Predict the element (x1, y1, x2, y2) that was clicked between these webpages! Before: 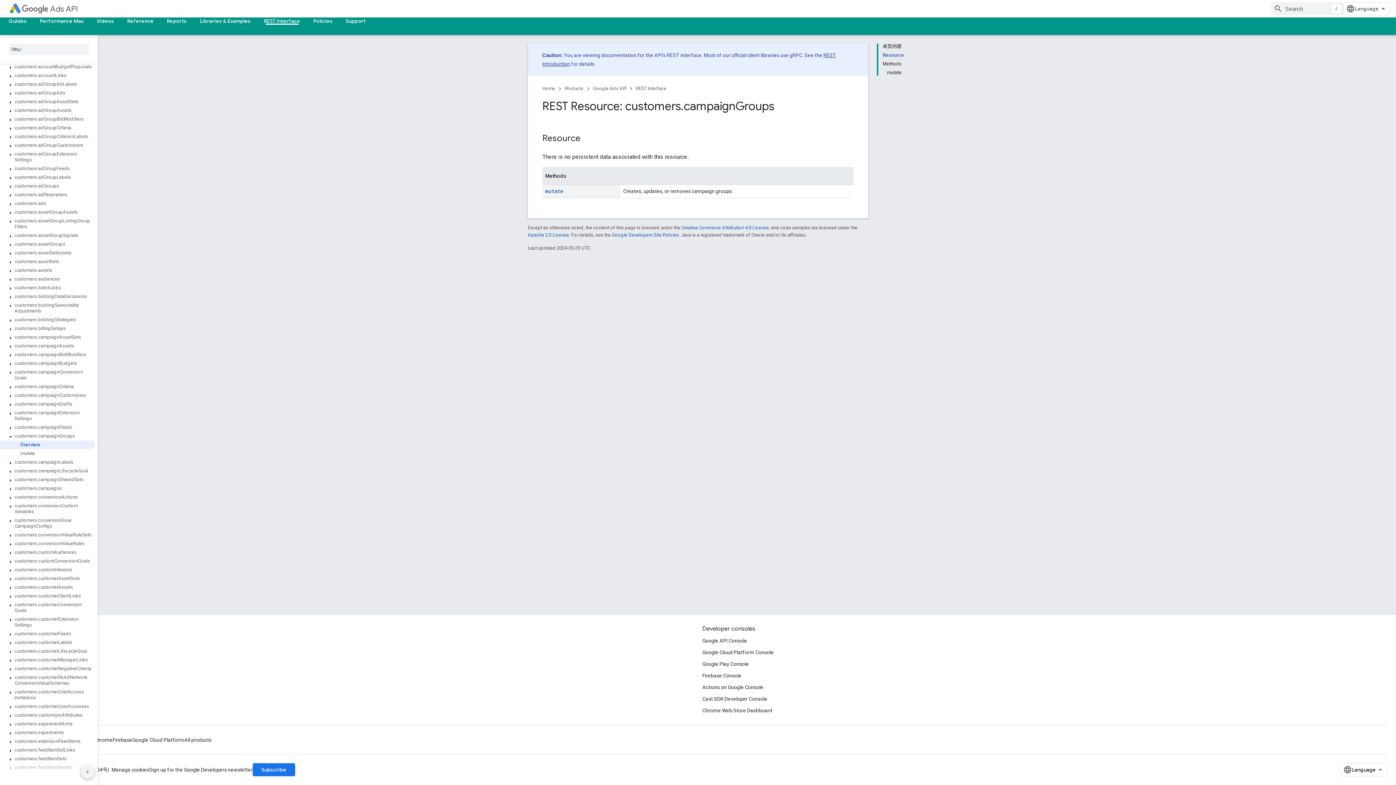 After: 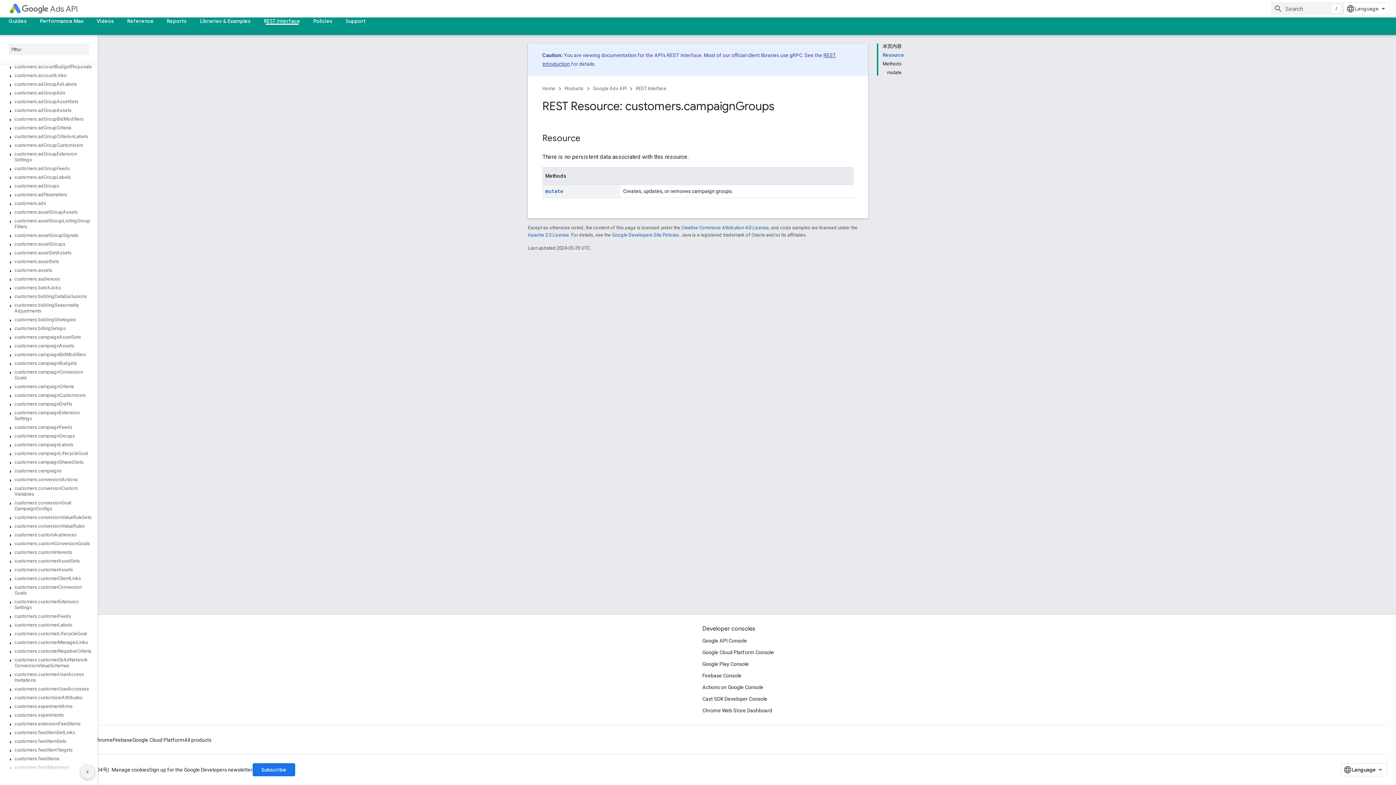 Action: bbox: (7, 432, 13, 441)